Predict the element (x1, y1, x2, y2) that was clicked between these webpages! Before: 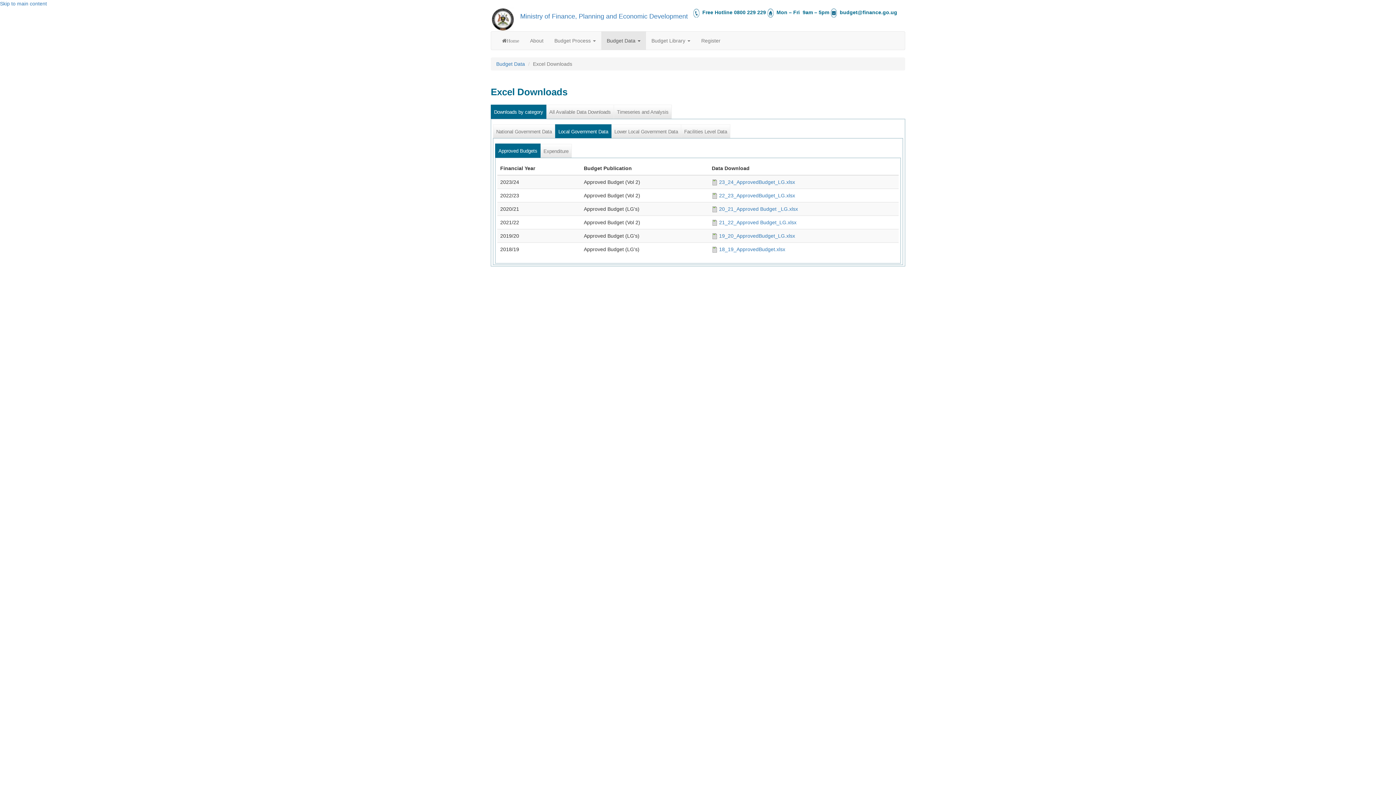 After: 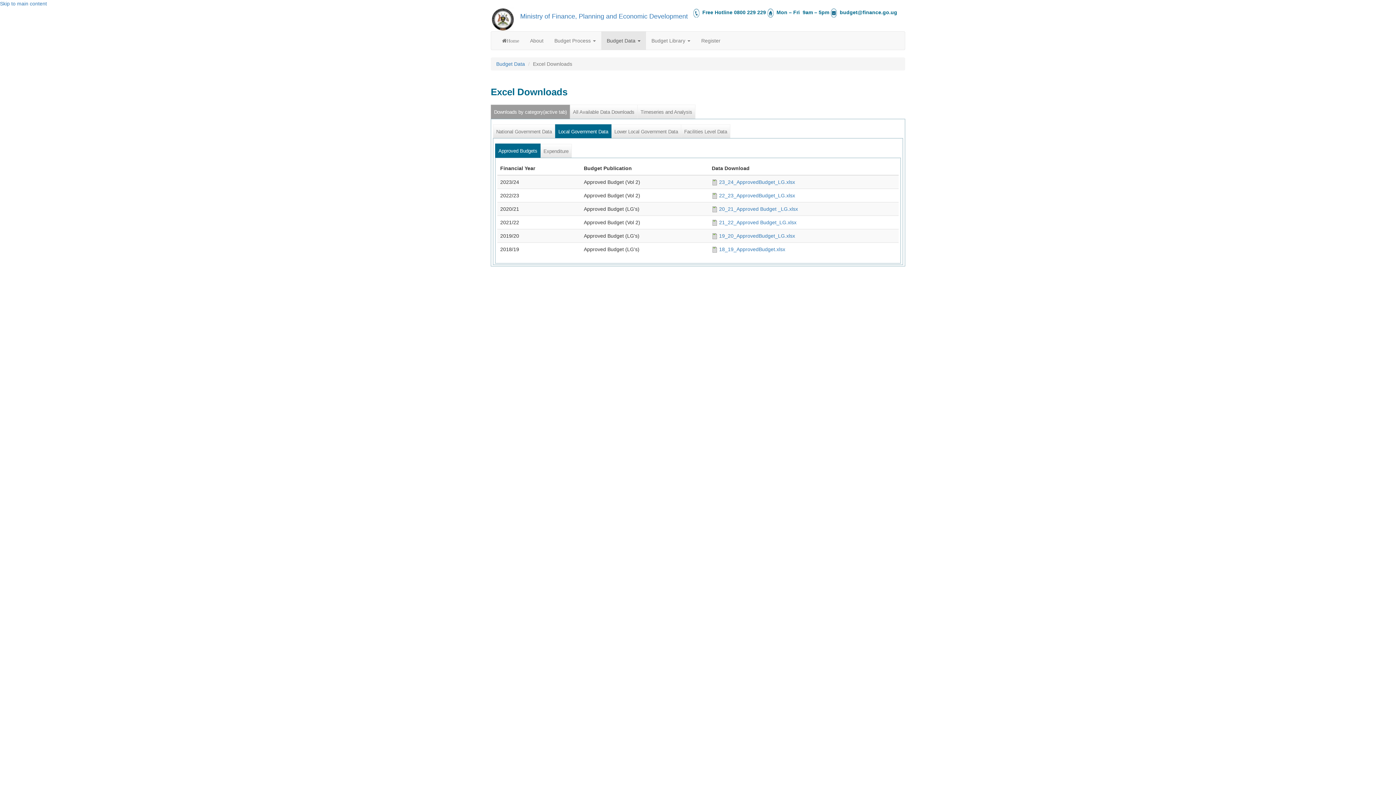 Action: bbox: (490, 104, 546, 120) label: Downloads by category